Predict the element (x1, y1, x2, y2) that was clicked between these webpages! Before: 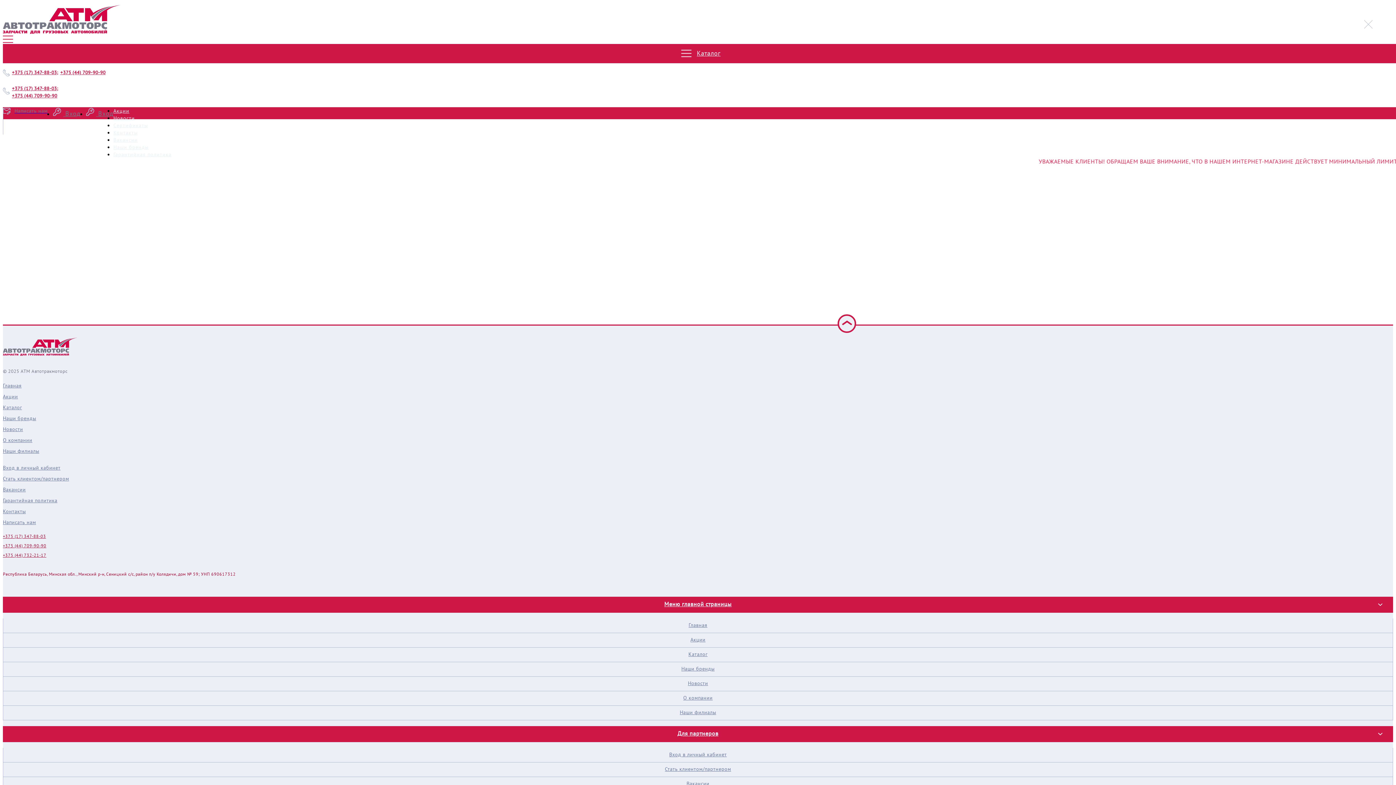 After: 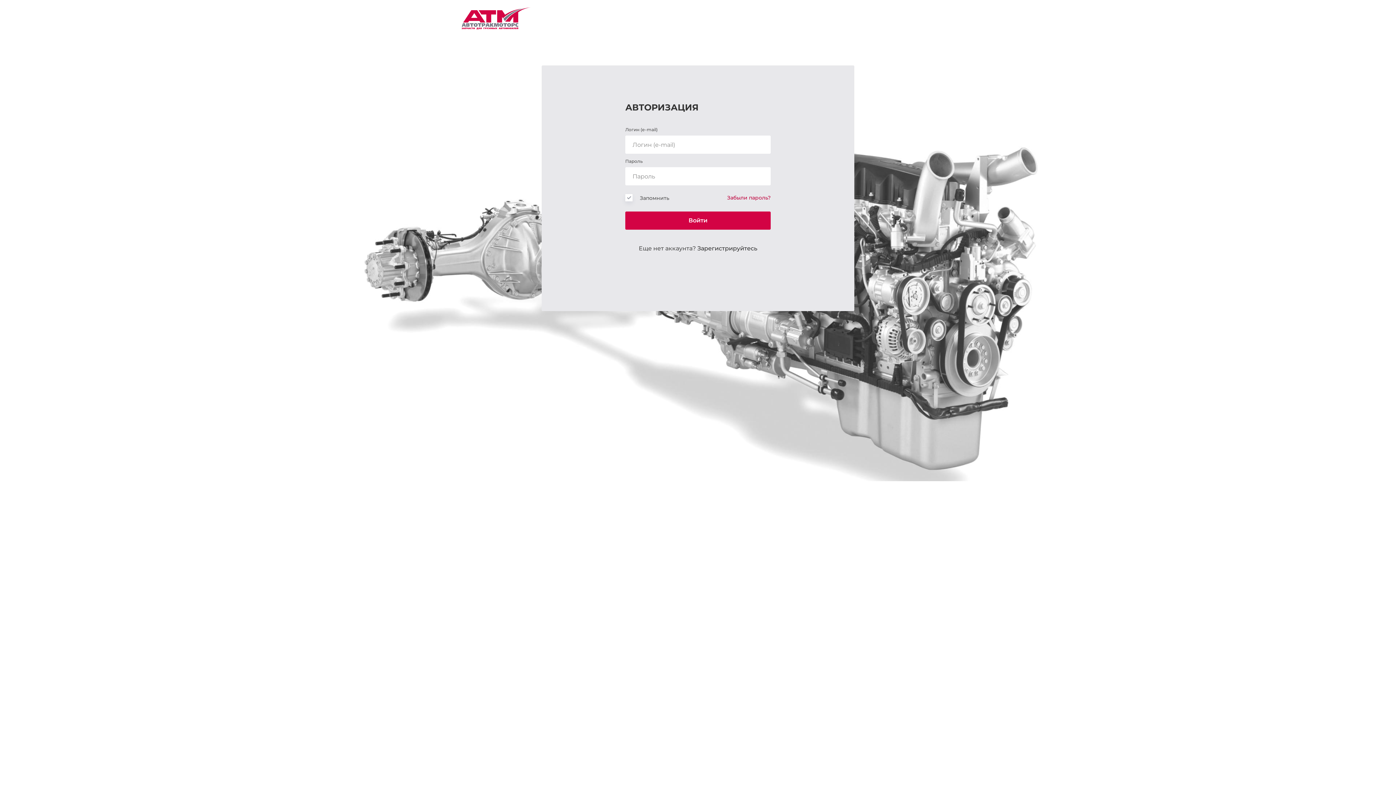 Action: bbox: (2, 43, 1399, 63) label: Каталог